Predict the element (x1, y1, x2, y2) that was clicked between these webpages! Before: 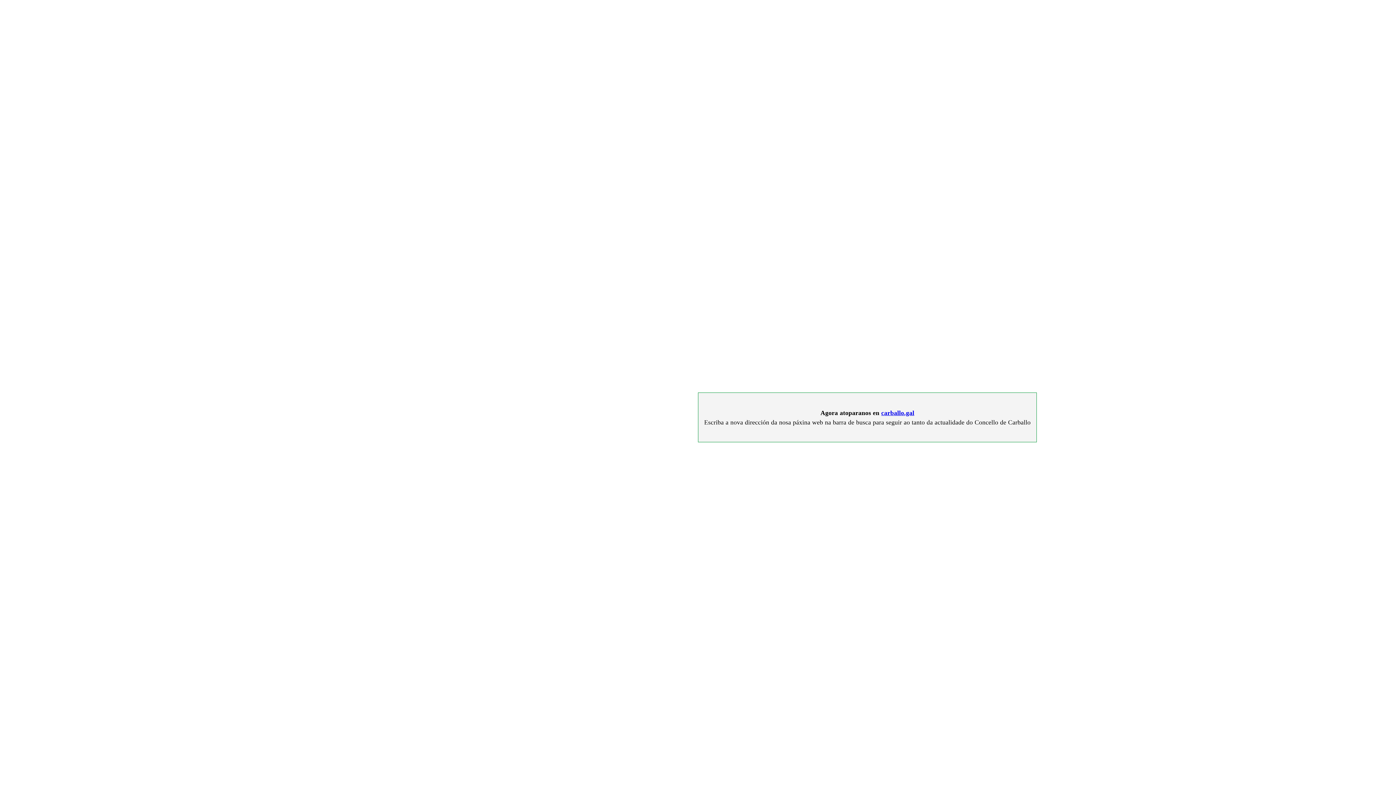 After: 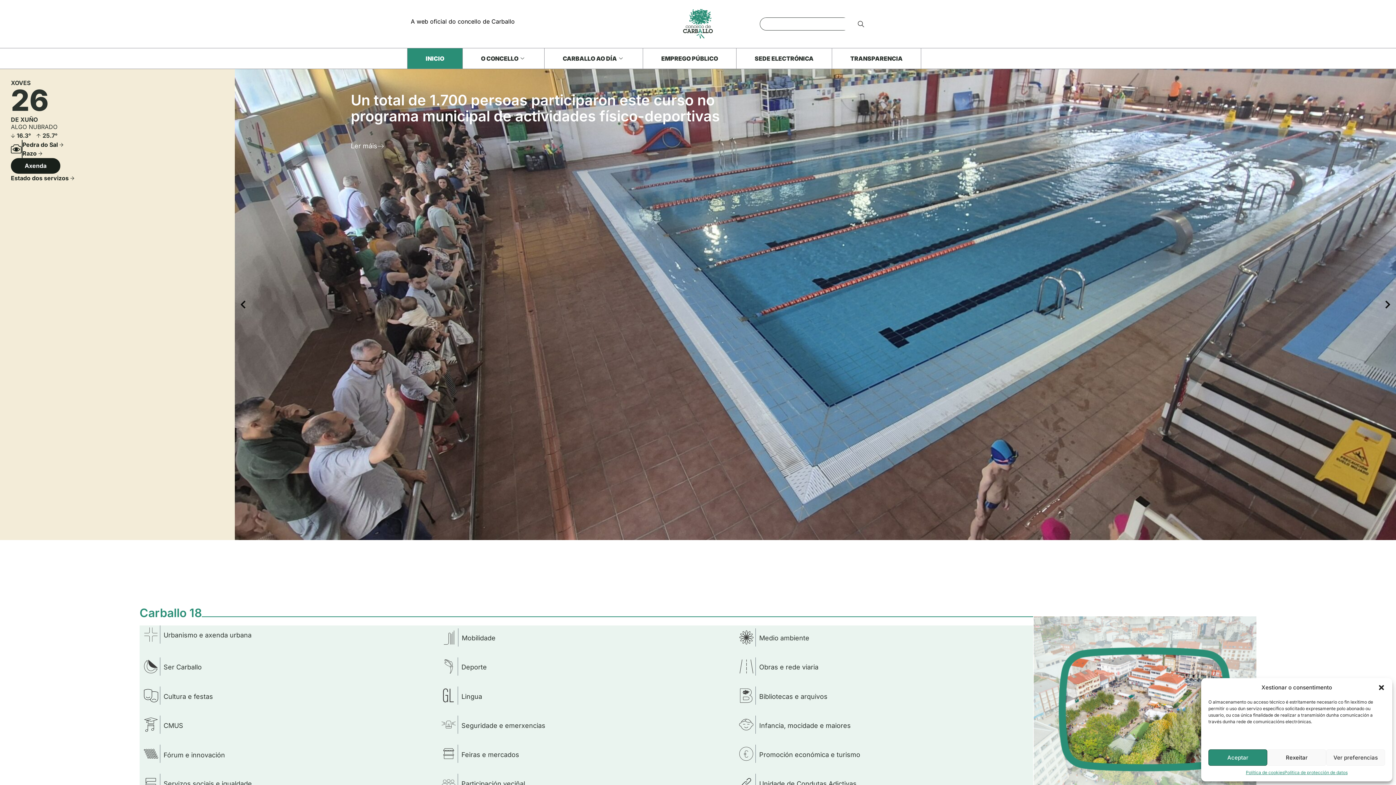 Action: bbox: (881, 409, 914, 416) label: carballo.gal